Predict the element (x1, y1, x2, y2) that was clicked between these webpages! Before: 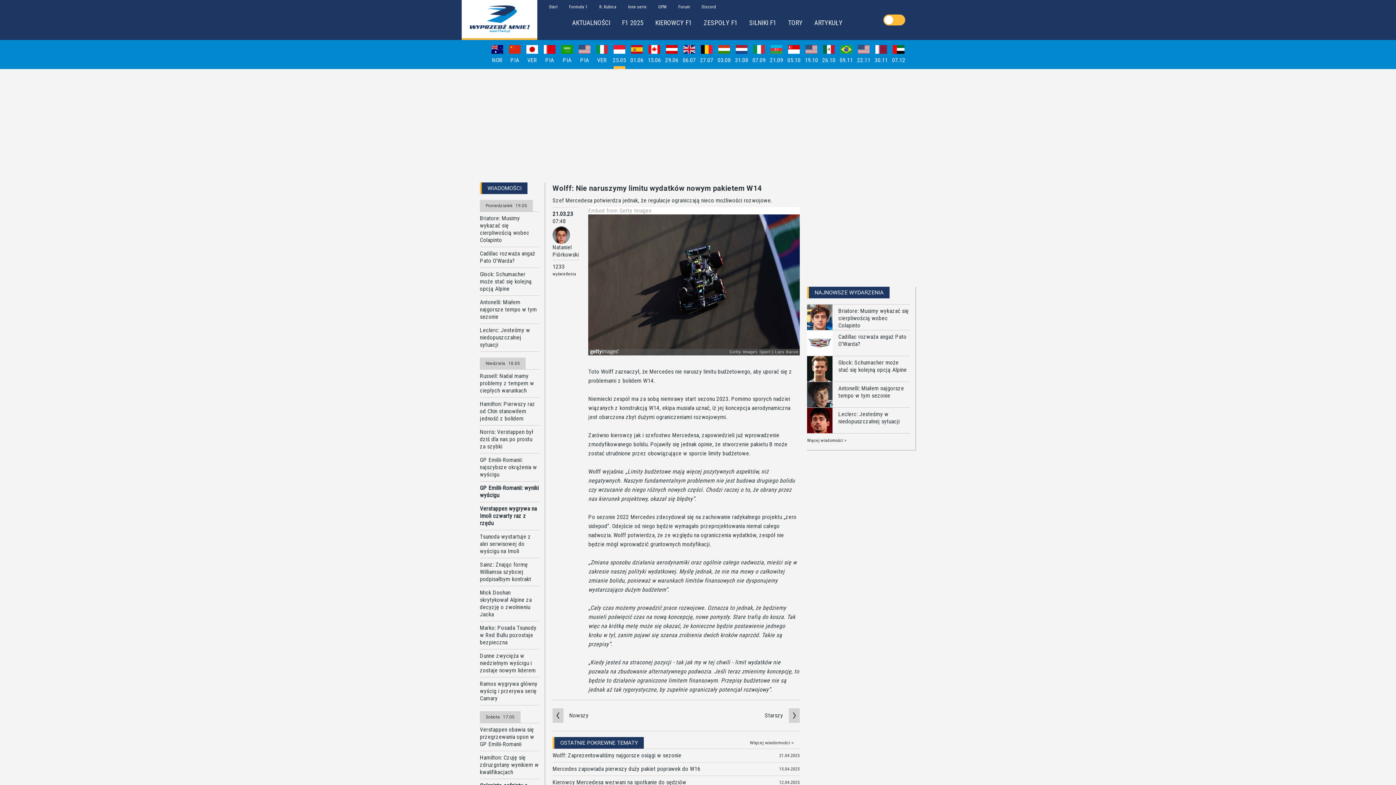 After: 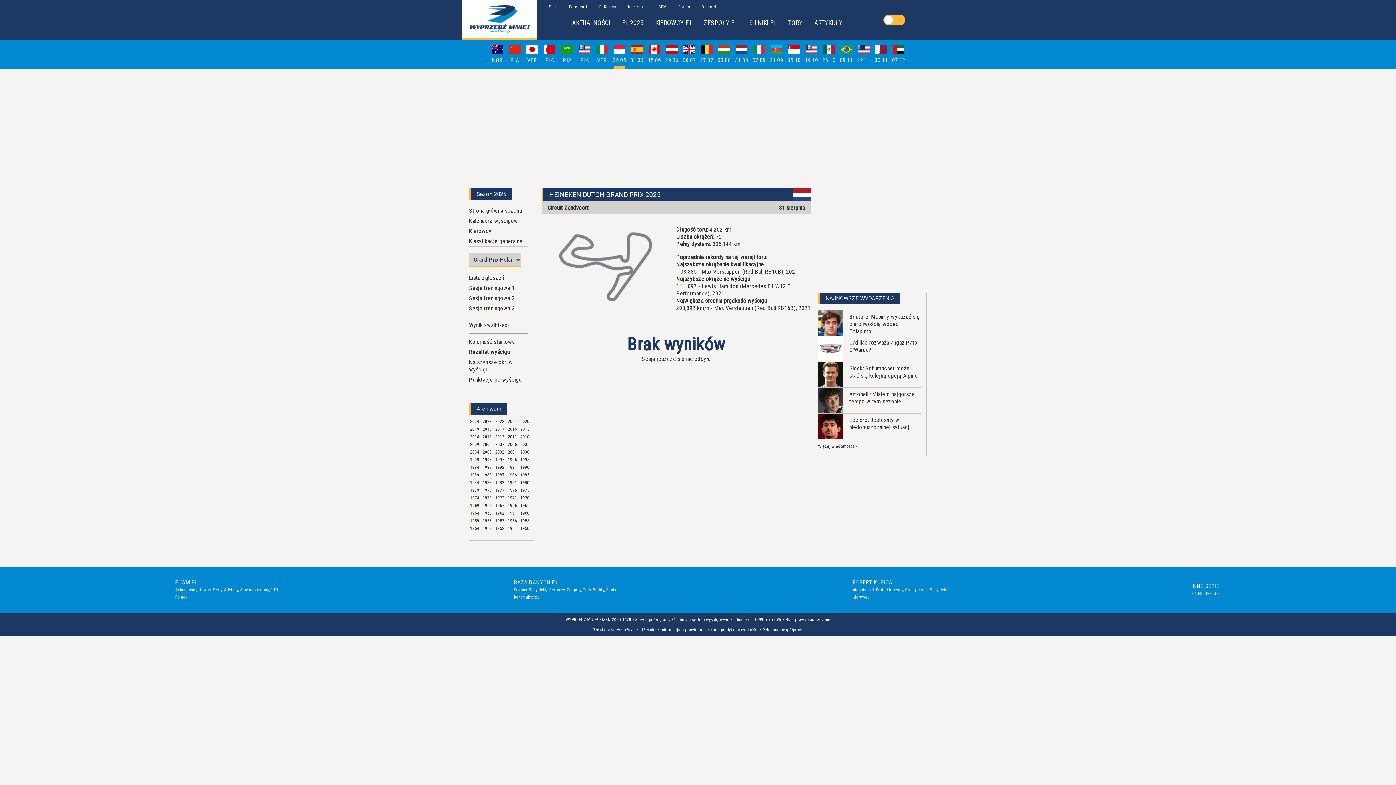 Action: label: 31.08 bbox: (733, 45, 750, 63)